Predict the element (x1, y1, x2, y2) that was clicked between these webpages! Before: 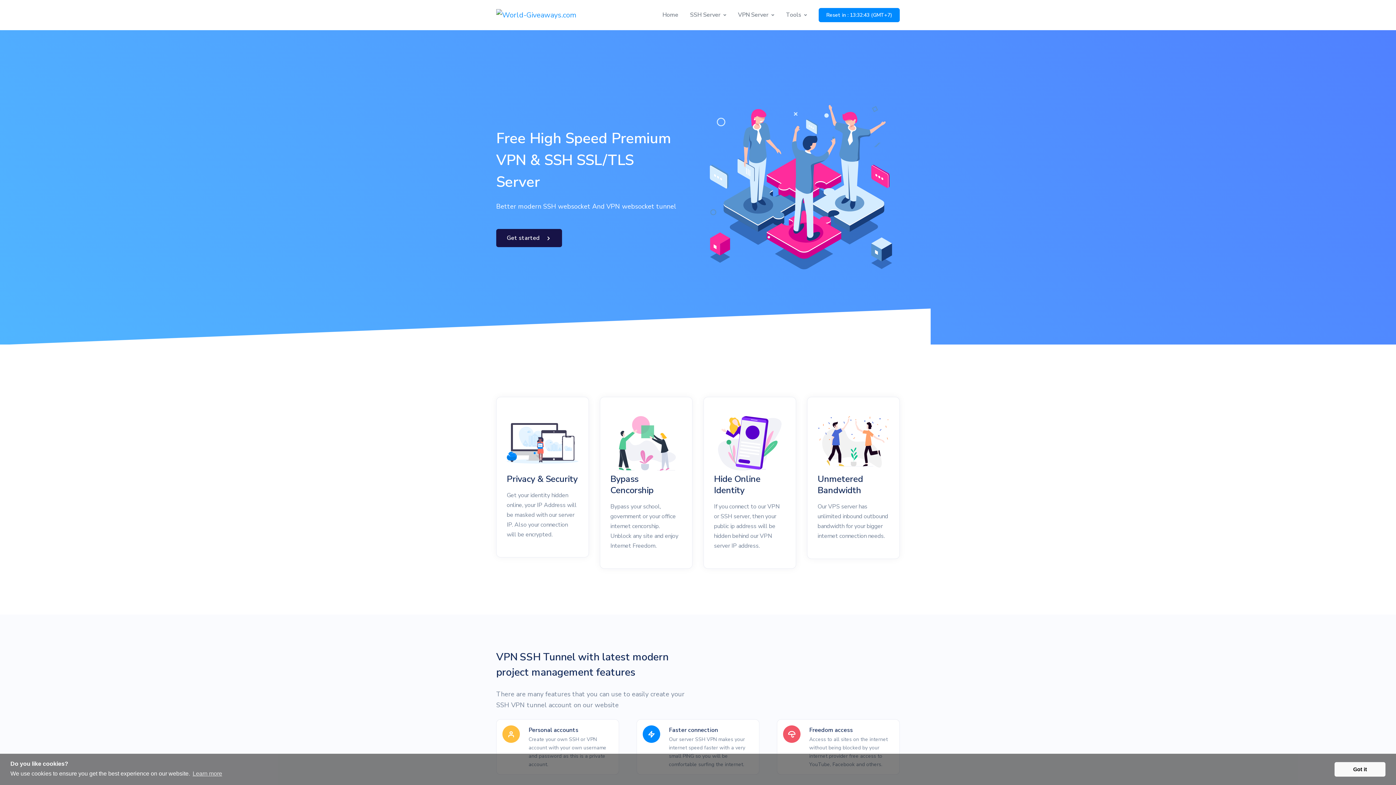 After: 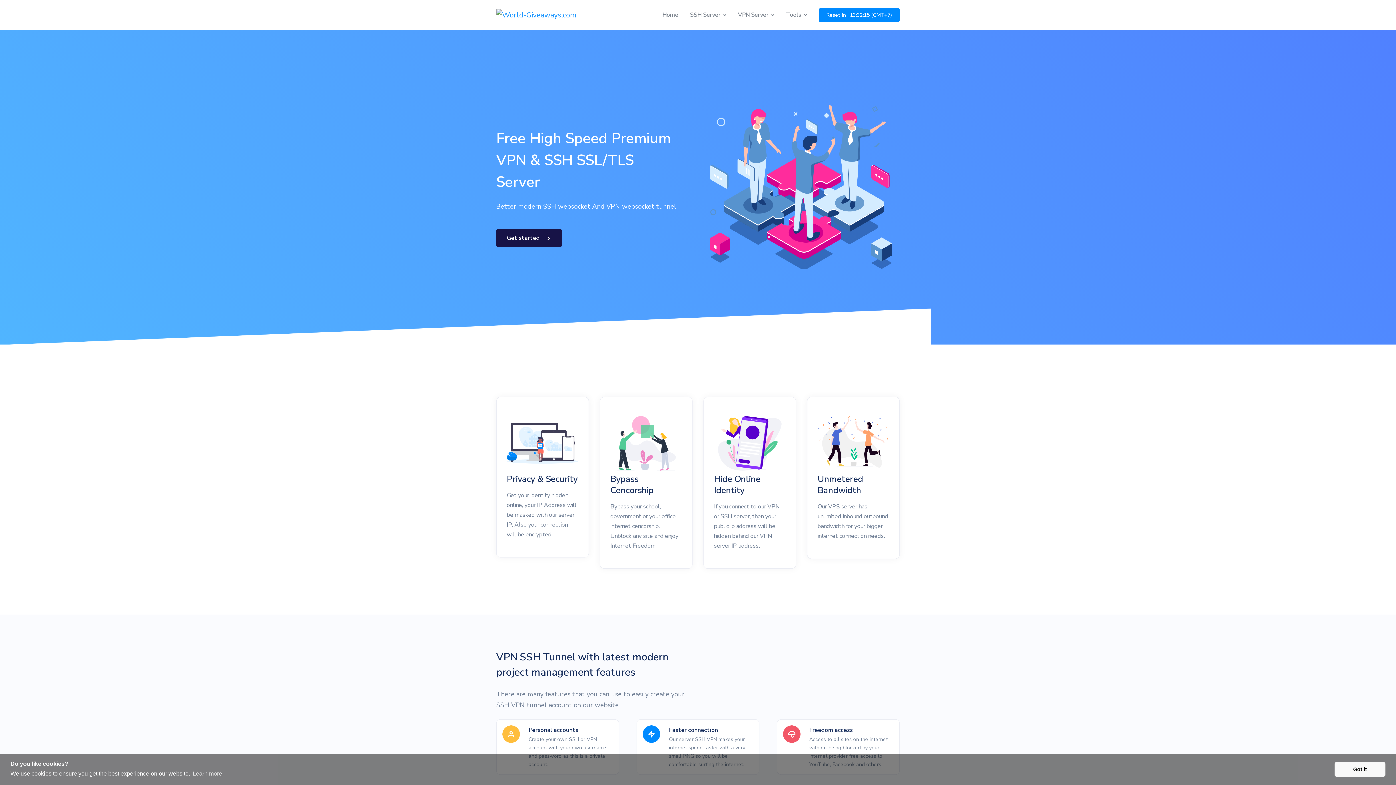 Action: bbox: (496, 8, 576, 21)